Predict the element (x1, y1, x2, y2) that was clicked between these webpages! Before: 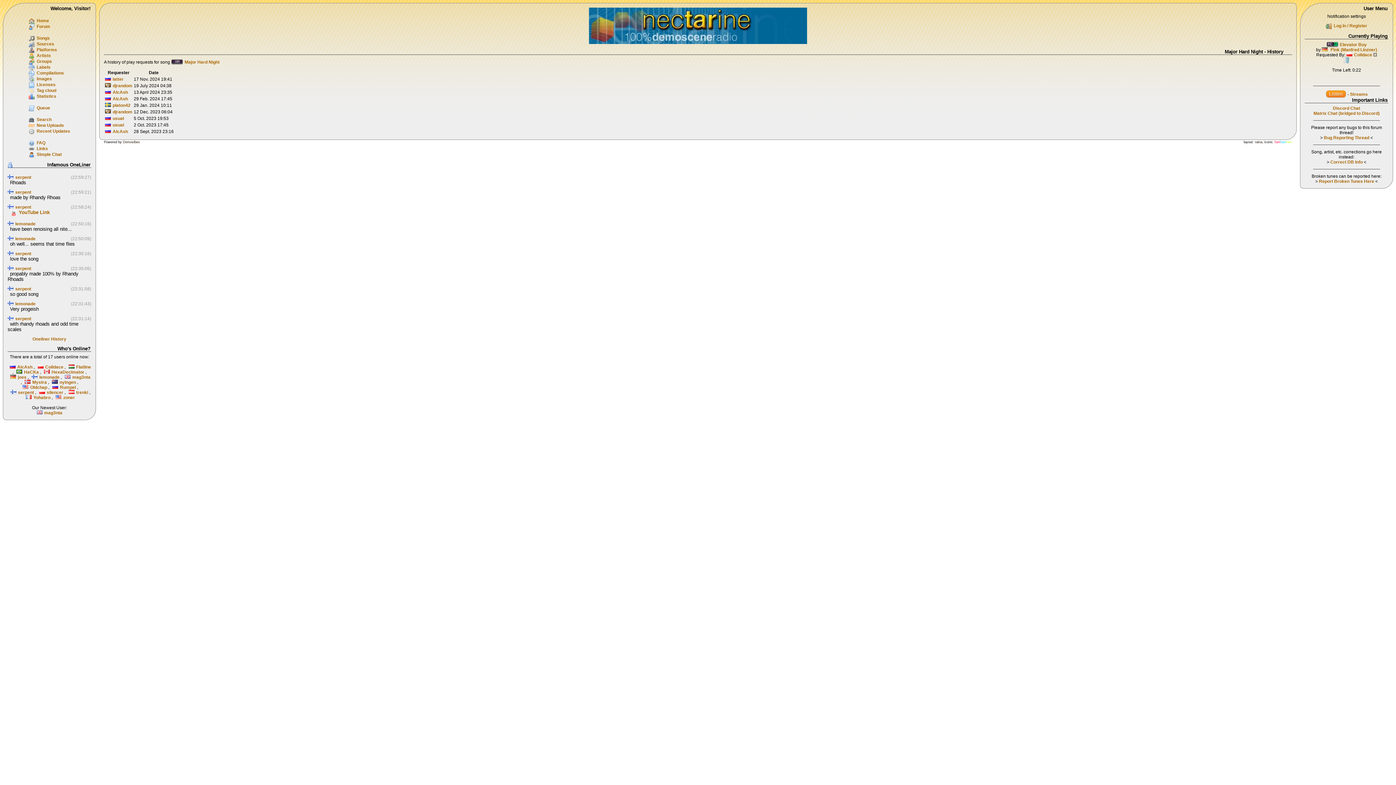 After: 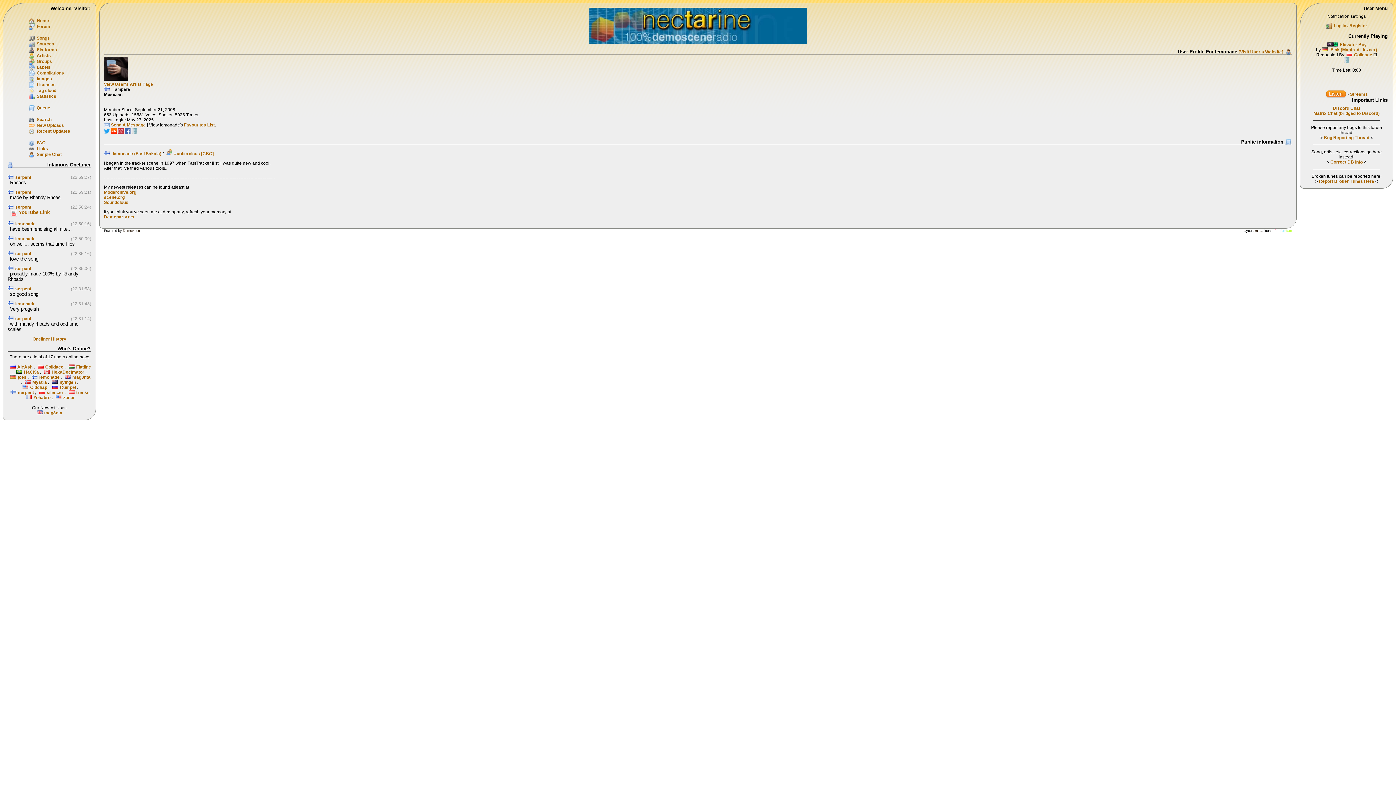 Action: bbox: (15, 236, 35, 241) label: lemonade